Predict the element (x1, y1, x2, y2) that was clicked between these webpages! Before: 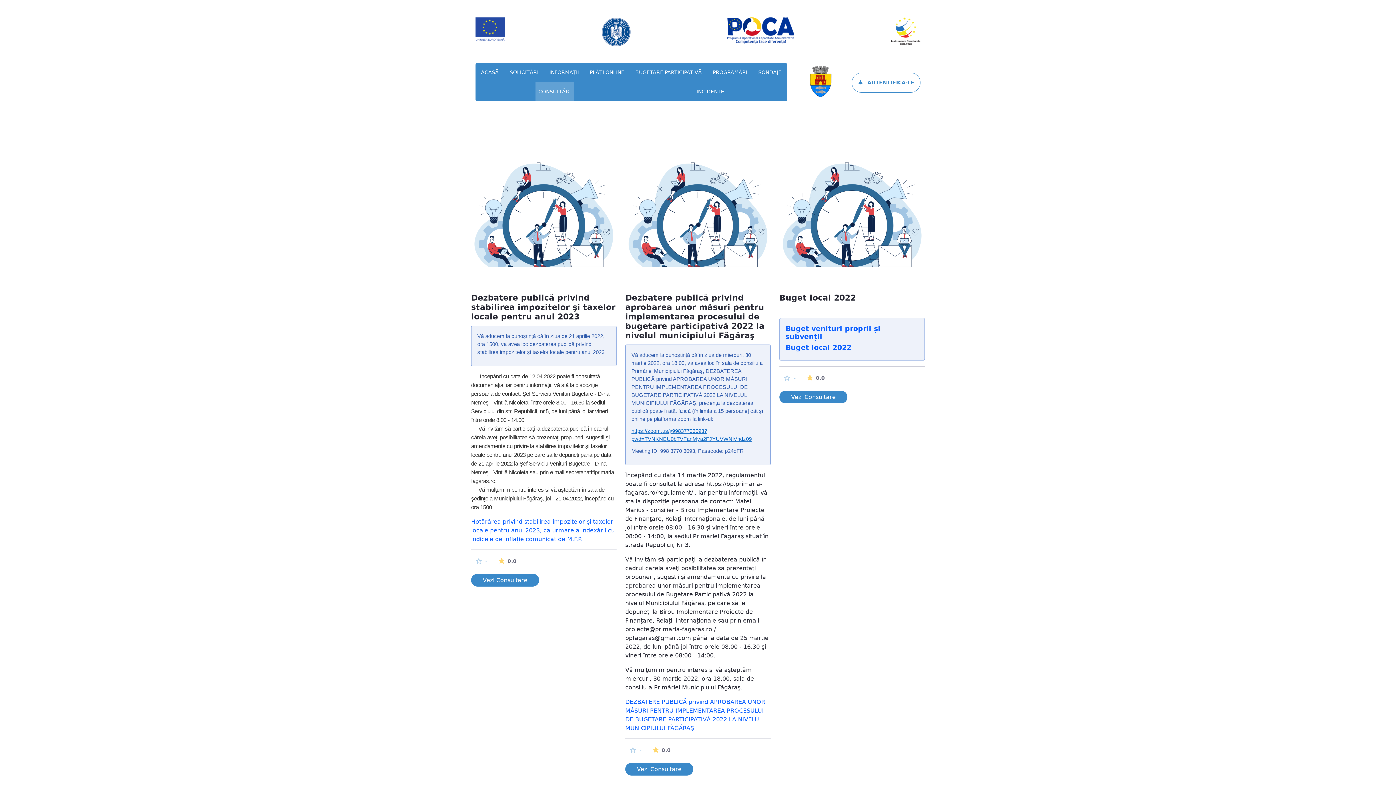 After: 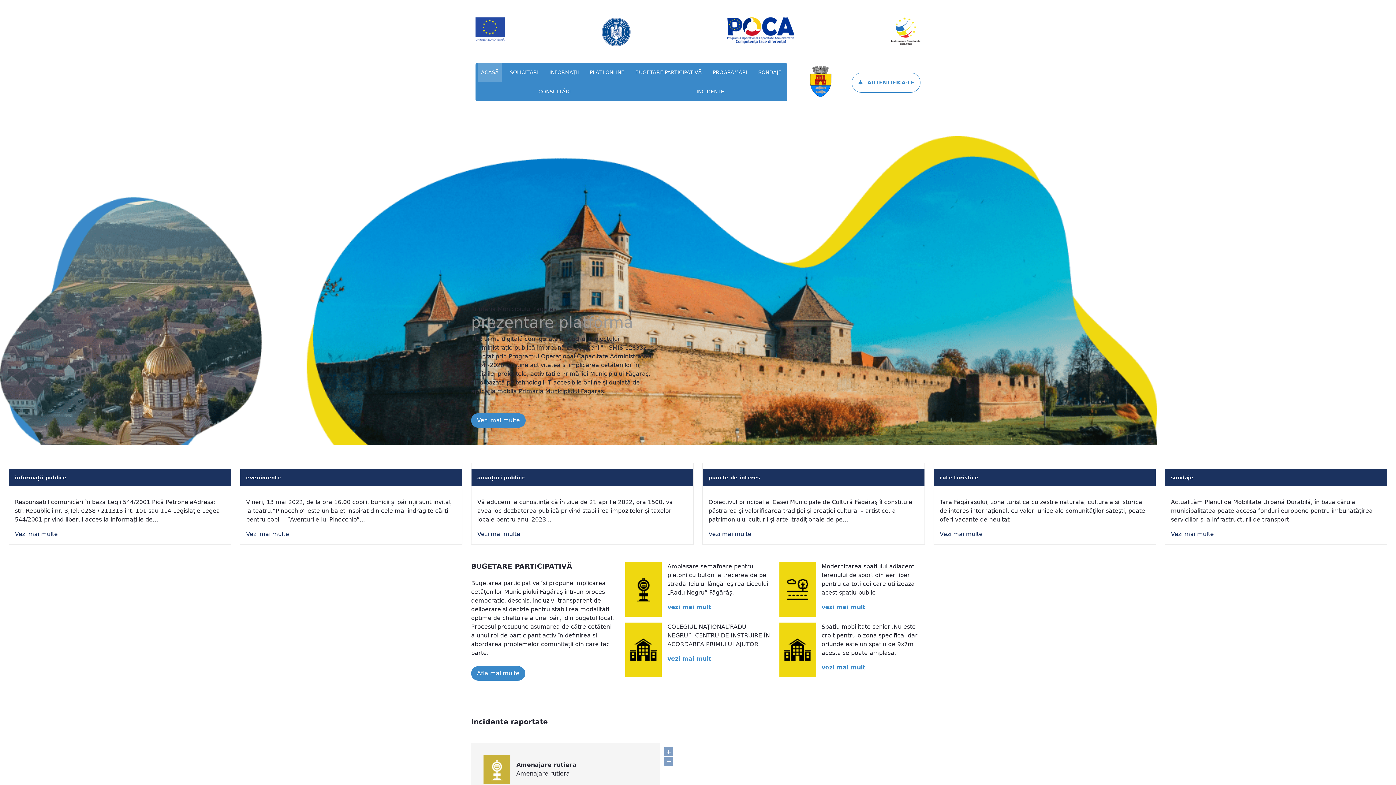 Action: bbox: (787, 65, 852, 97)